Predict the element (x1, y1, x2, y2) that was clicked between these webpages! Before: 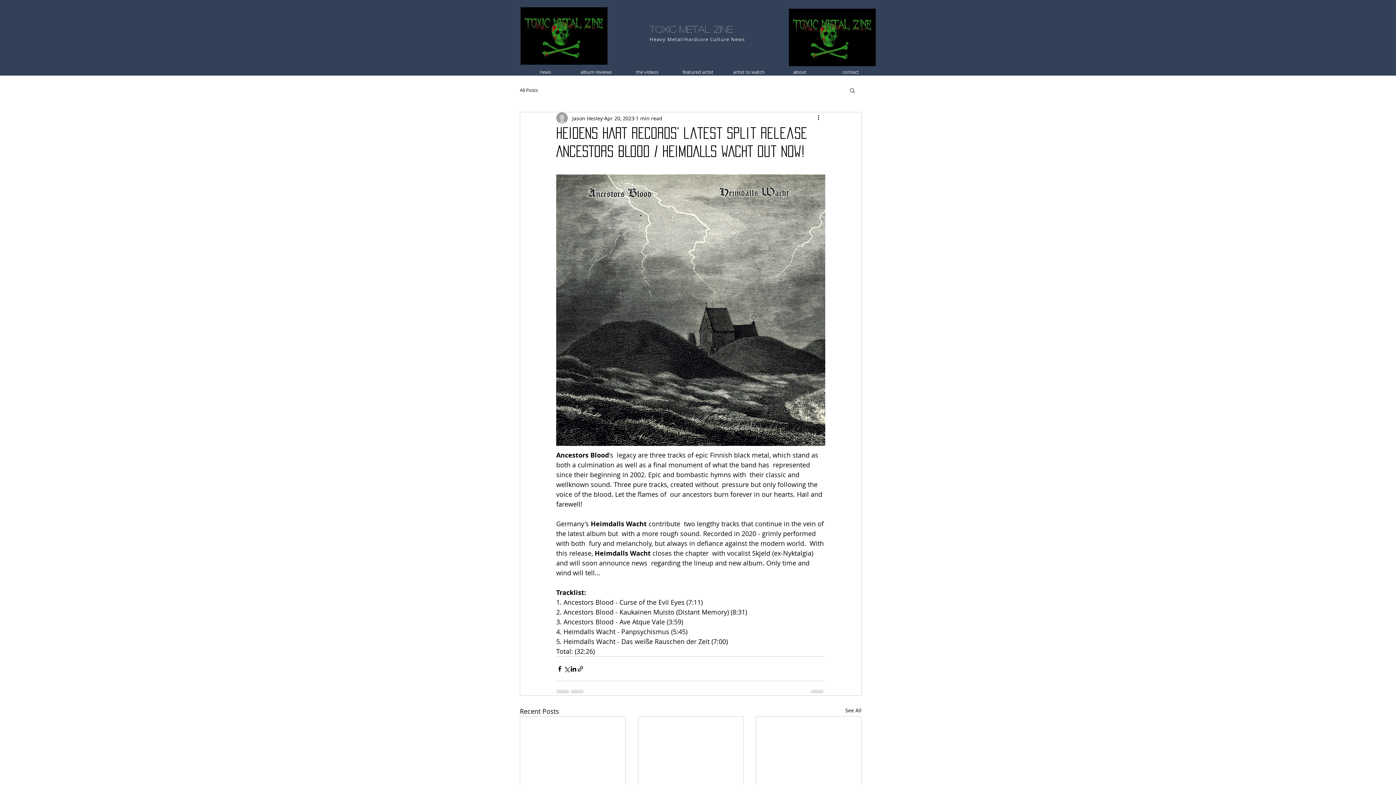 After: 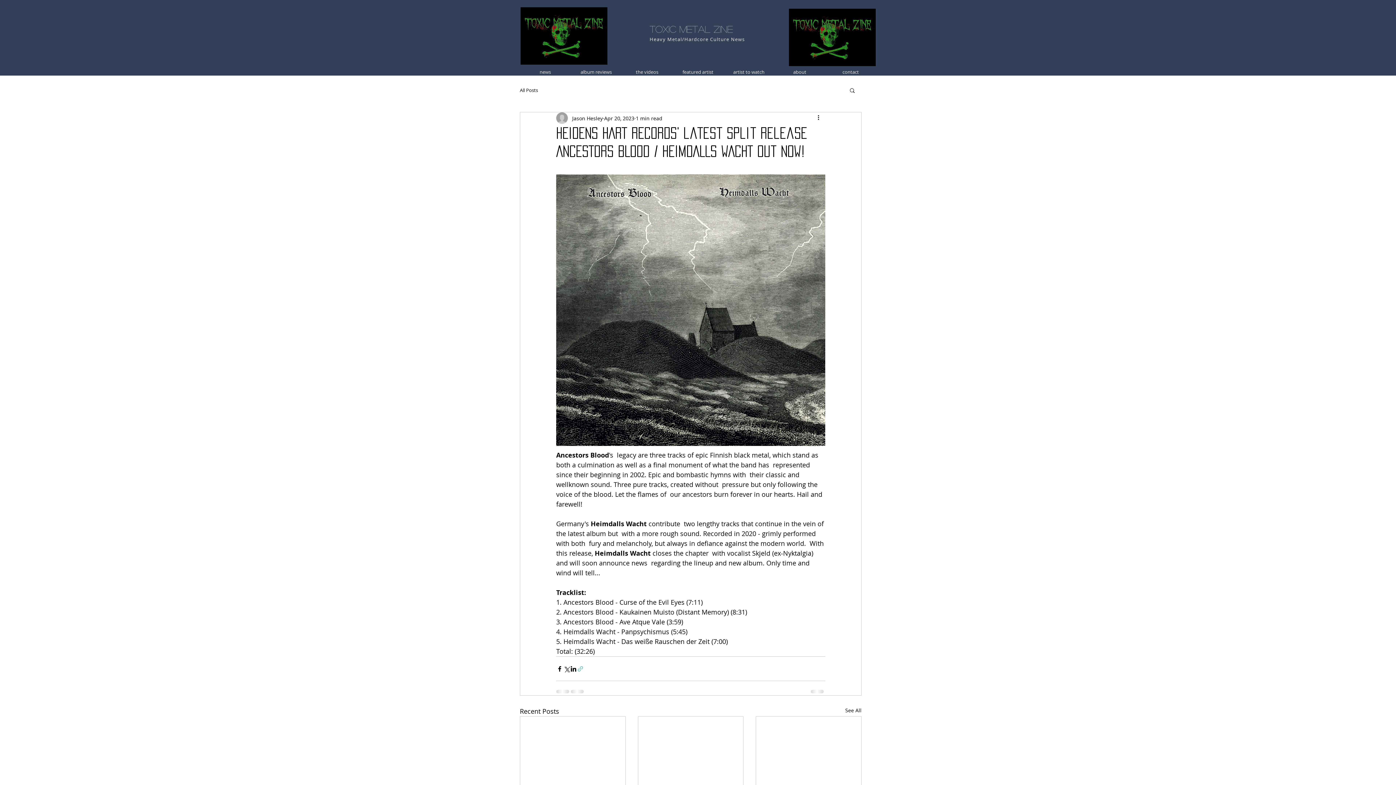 Action: bbox: (577, 665, 584, 672) label: Share via link